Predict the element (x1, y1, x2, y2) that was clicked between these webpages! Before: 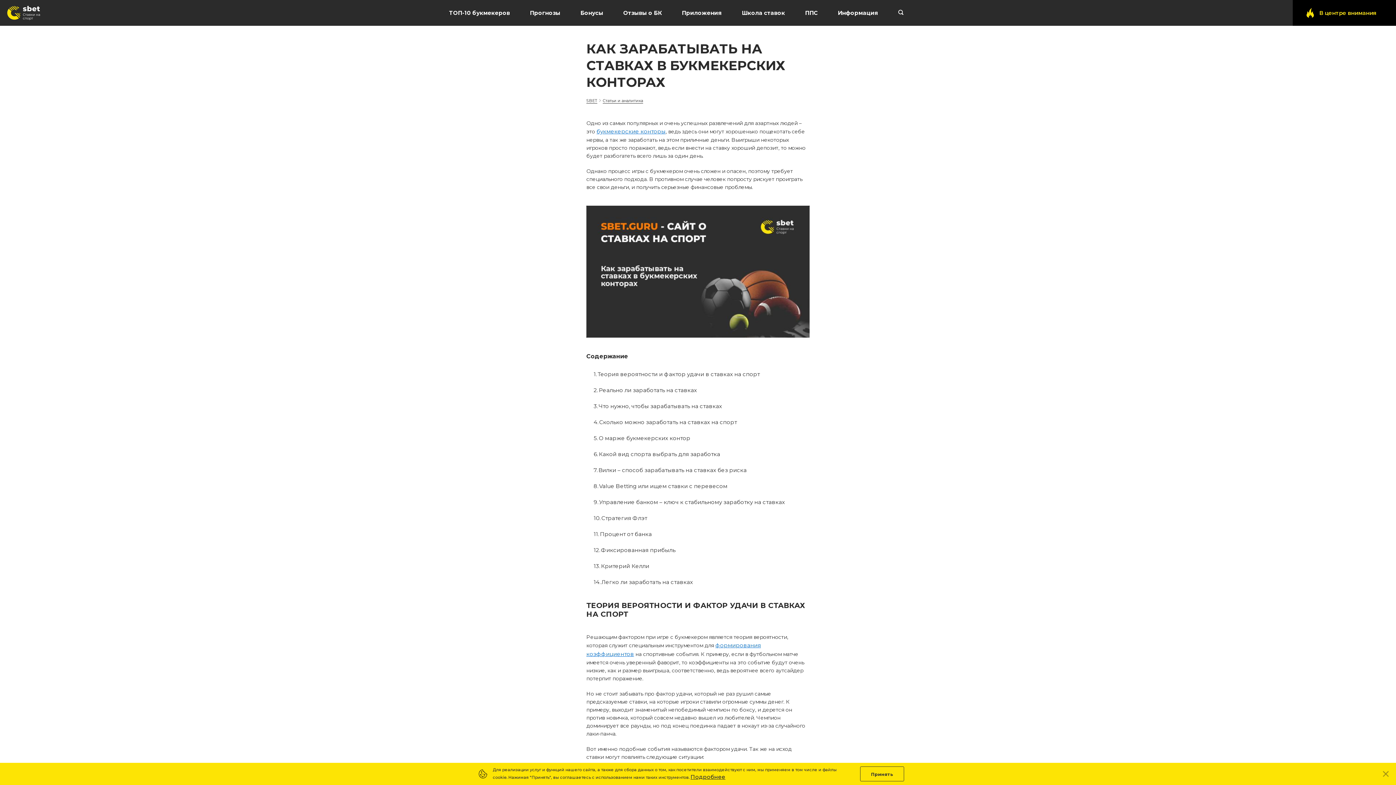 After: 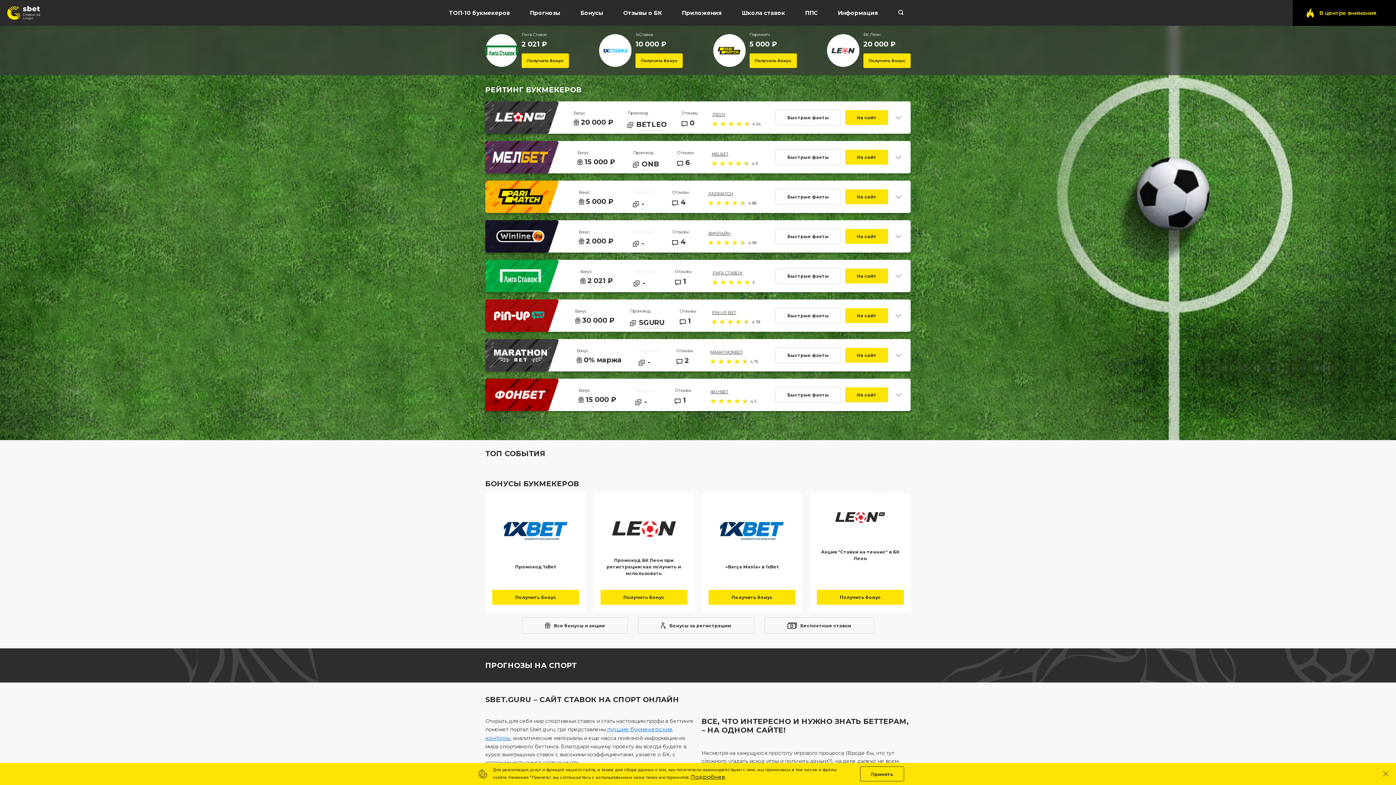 Action: bbox: (7, 5, 41, 20)